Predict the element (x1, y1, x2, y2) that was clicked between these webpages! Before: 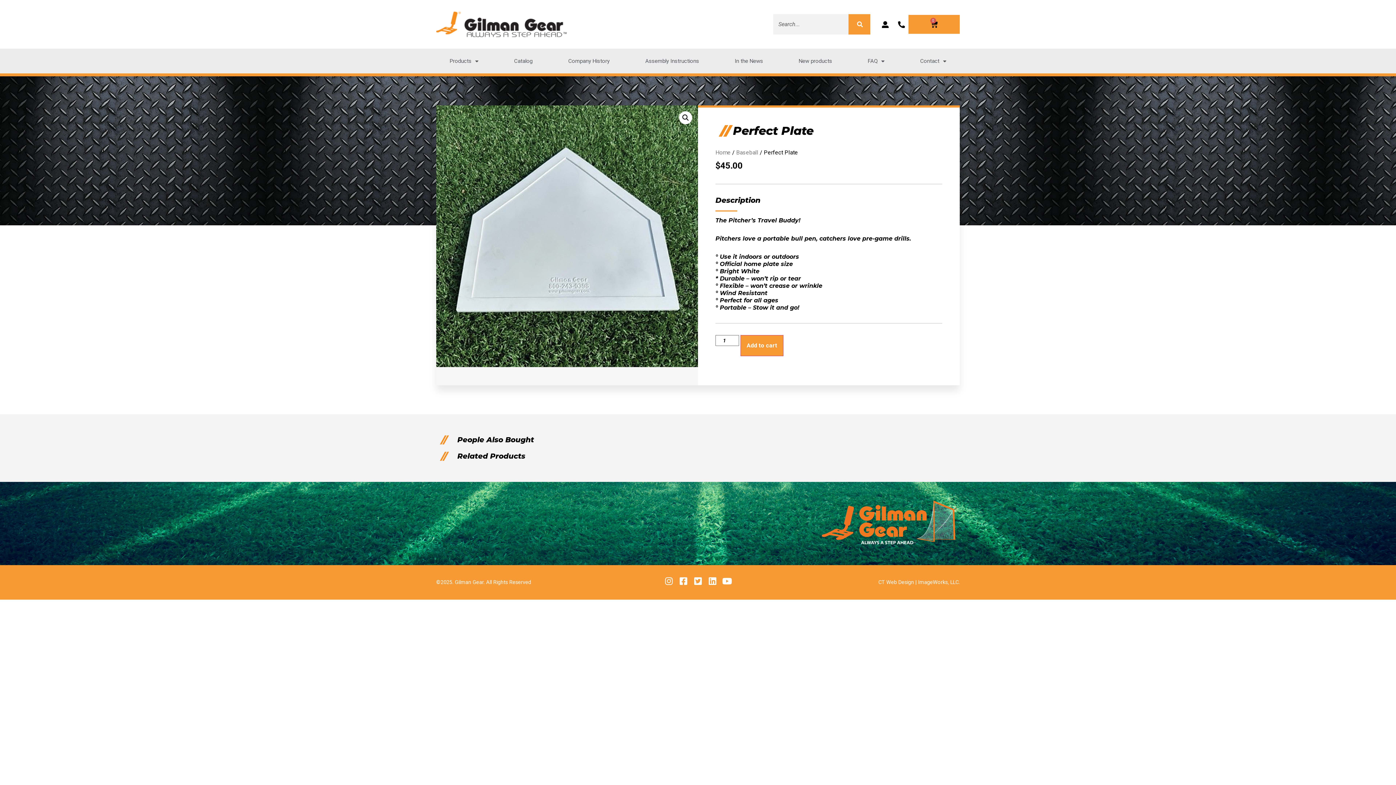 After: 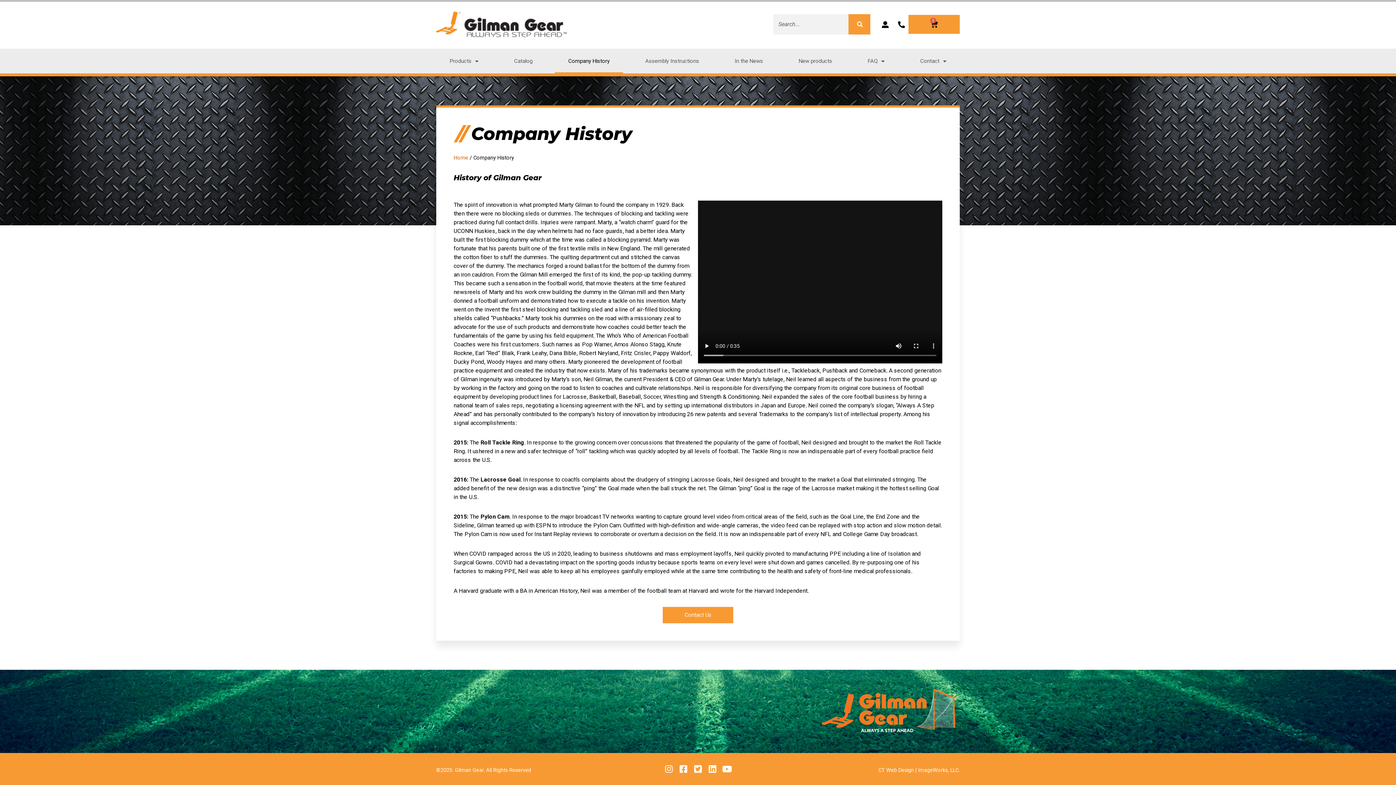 Action: bbox: (554, 48, 623, 73) label: Company History